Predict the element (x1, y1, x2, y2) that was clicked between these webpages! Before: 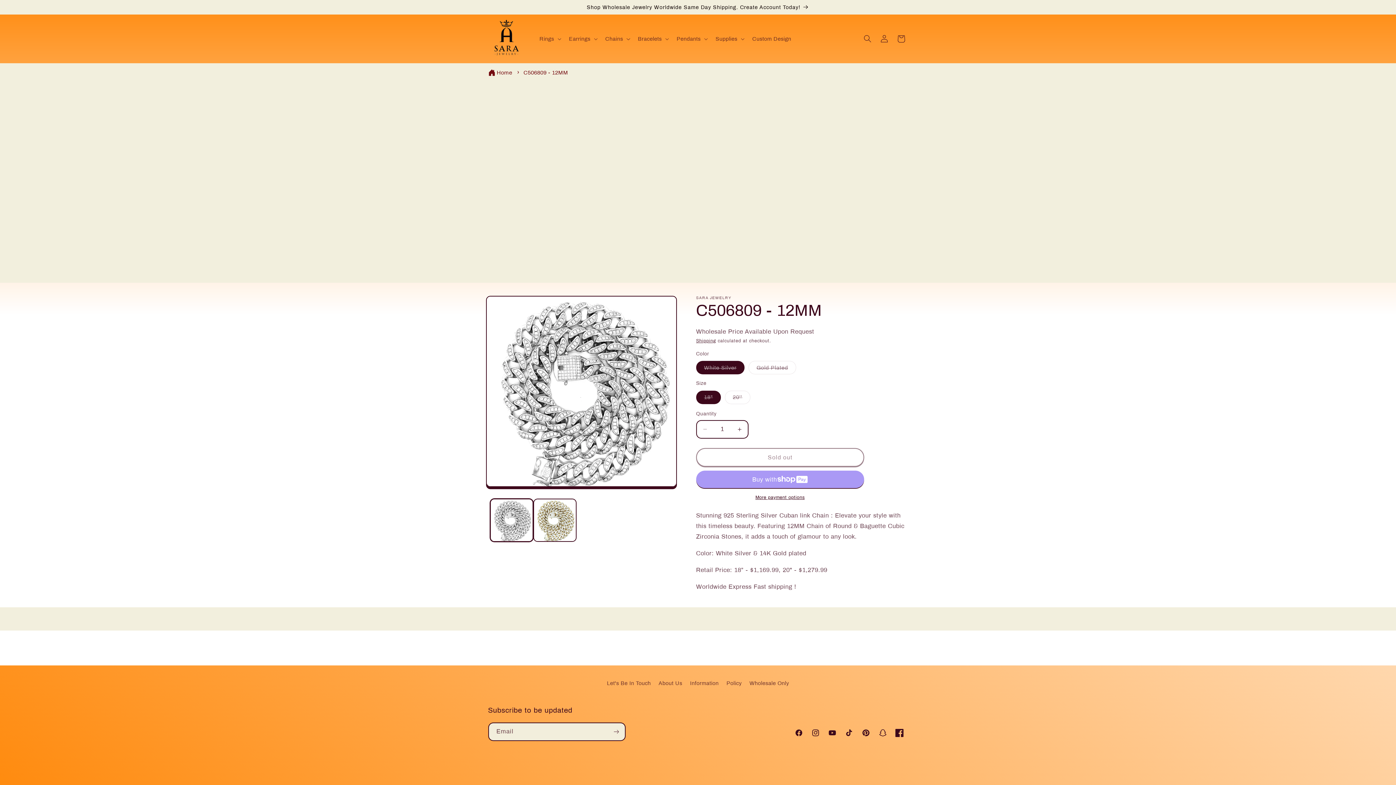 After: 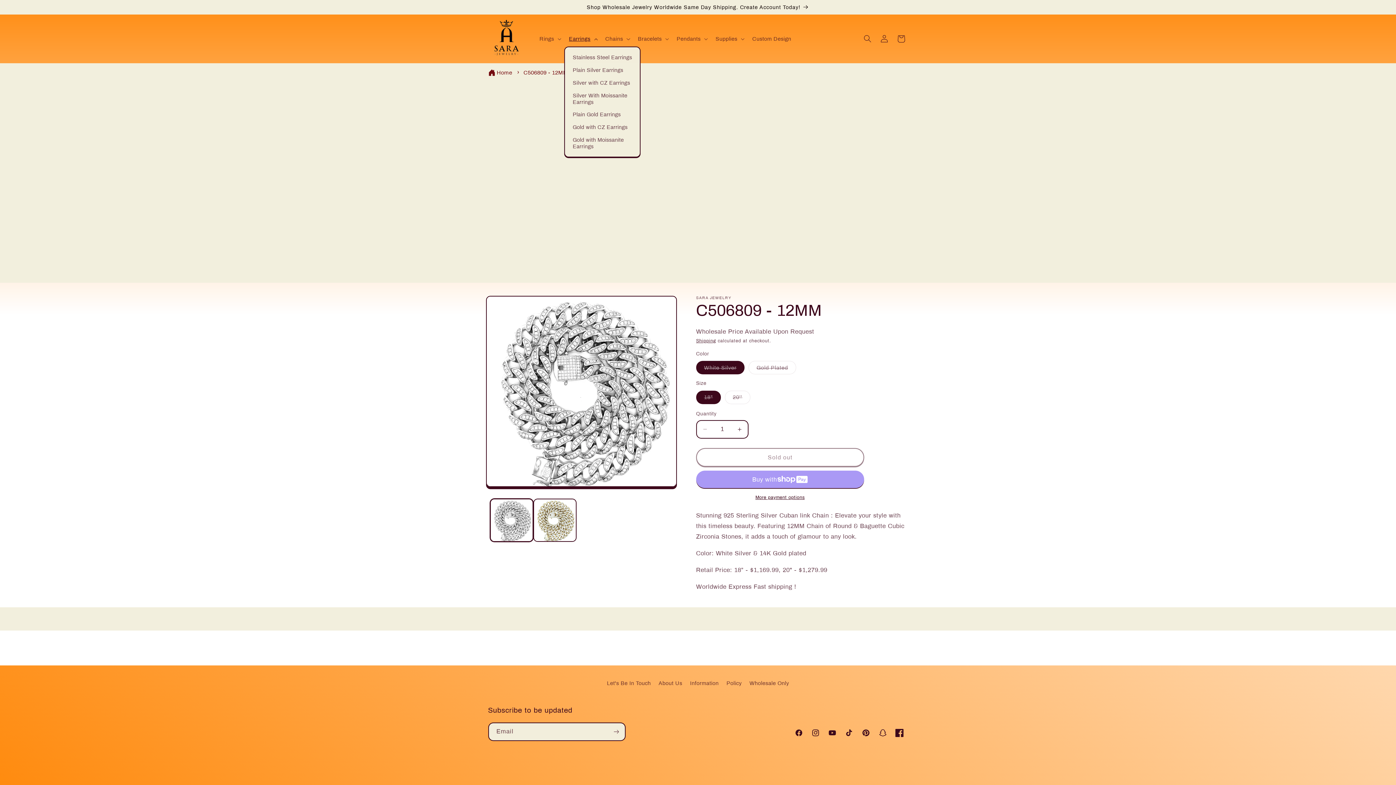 Action: label: Earrings bbox: (564, 30, 600, 46)